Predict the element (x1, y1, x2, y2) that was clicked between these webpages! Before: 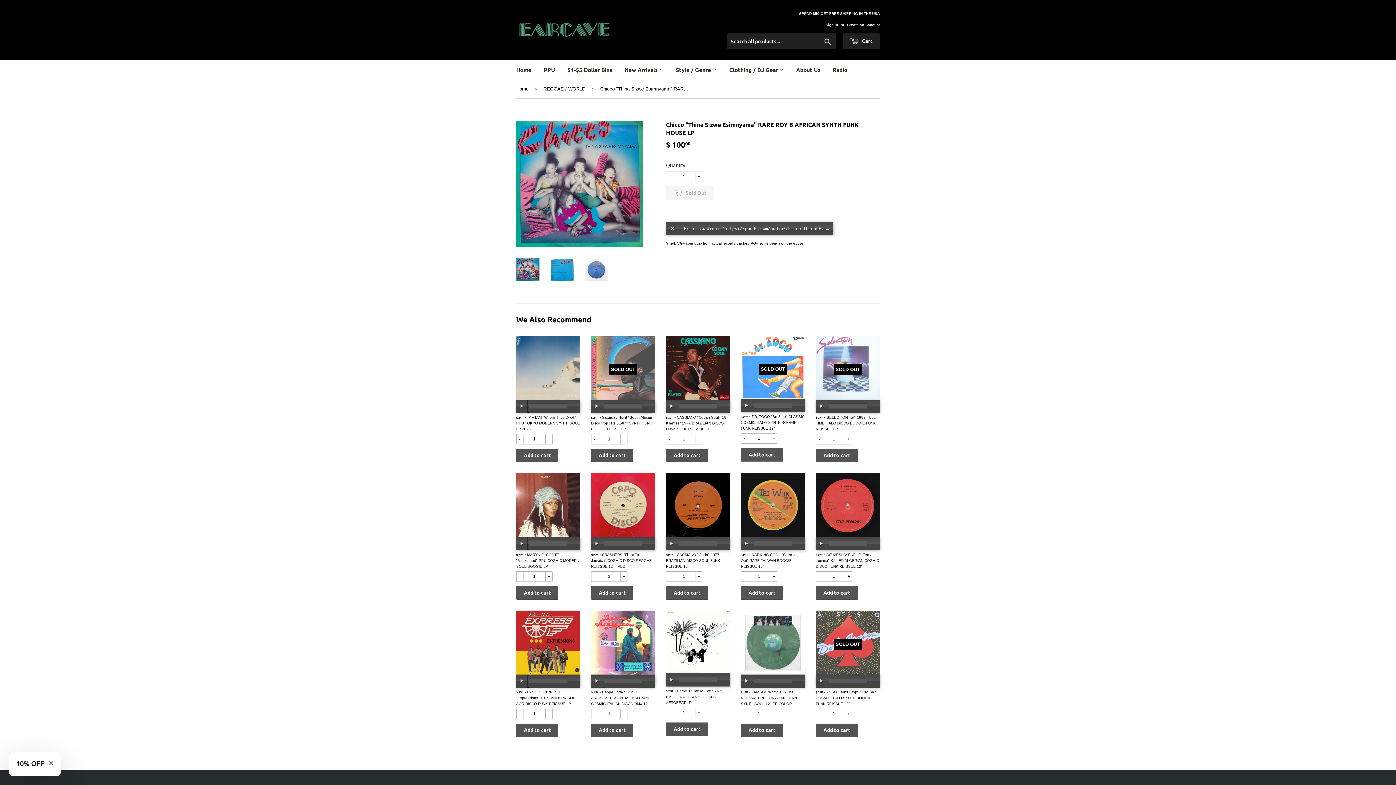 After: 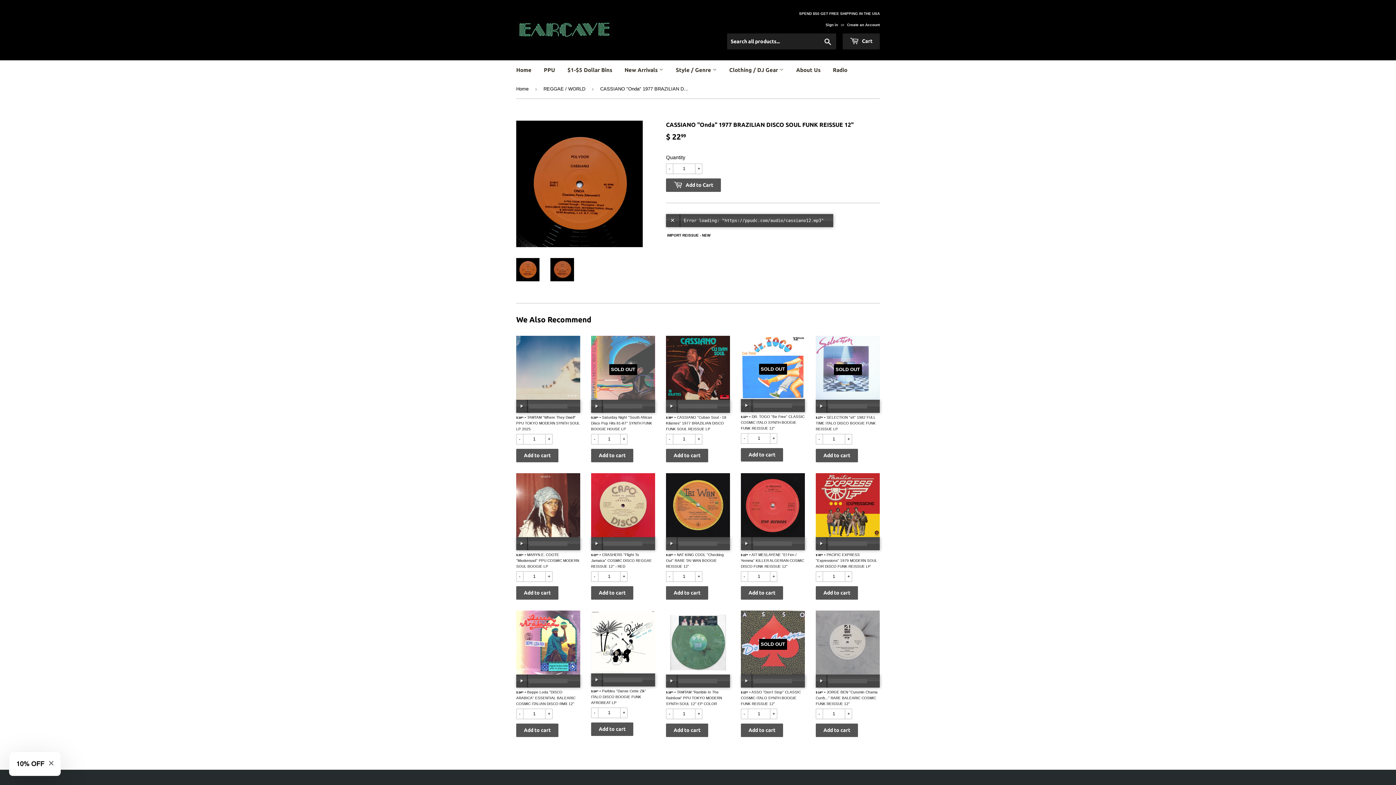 Action: bbox: (666, 473, 730, 541)